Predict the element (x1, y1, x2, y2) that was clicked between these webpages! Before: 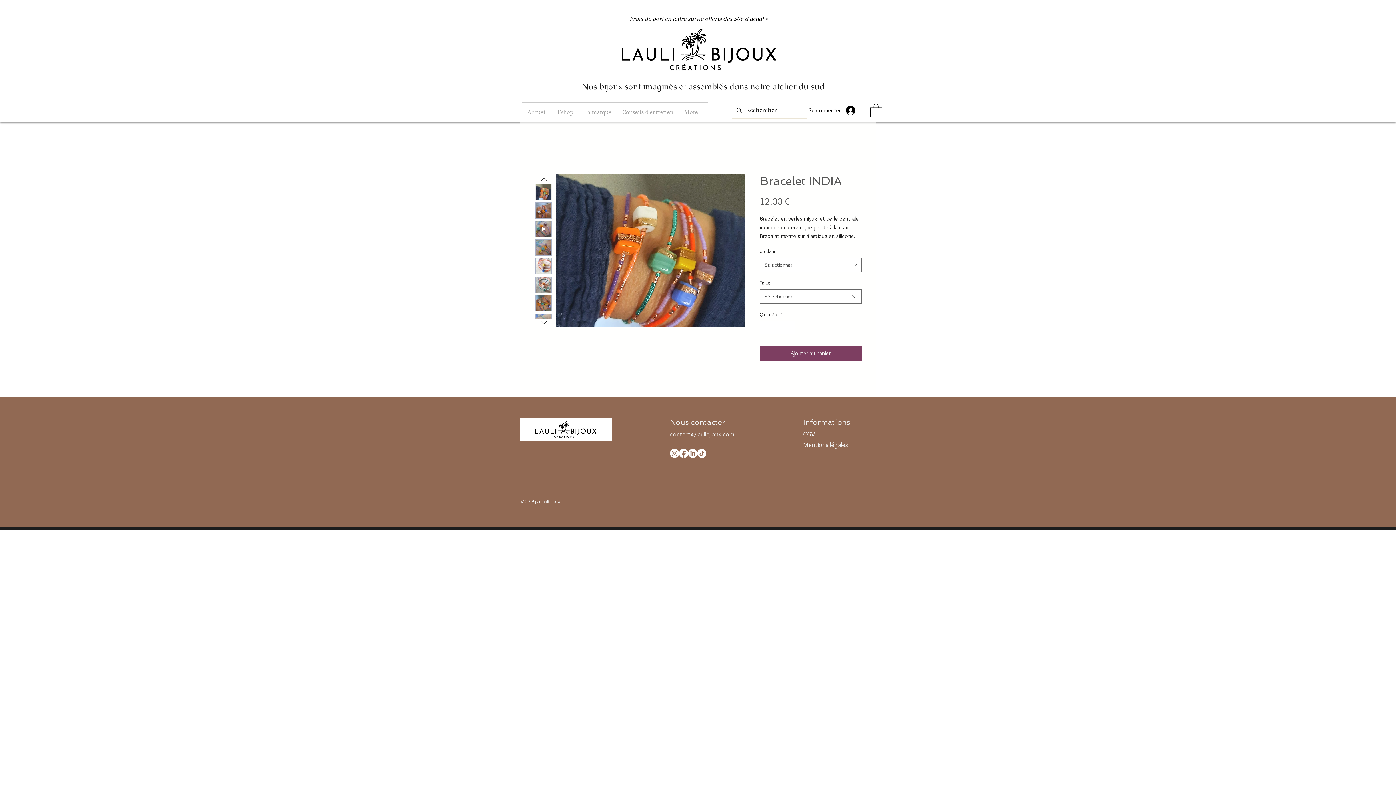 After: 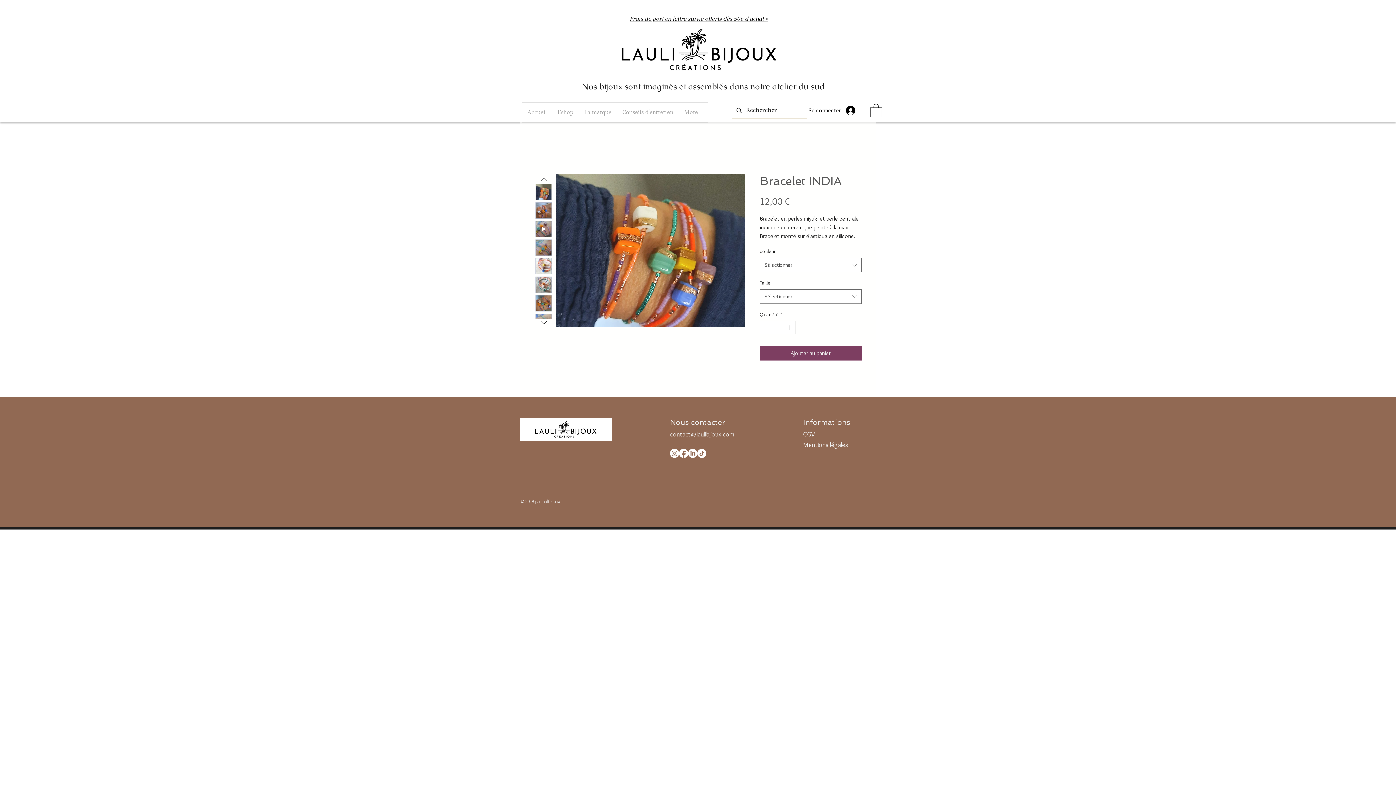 Action: bbox: (538, 174, 549, 183)